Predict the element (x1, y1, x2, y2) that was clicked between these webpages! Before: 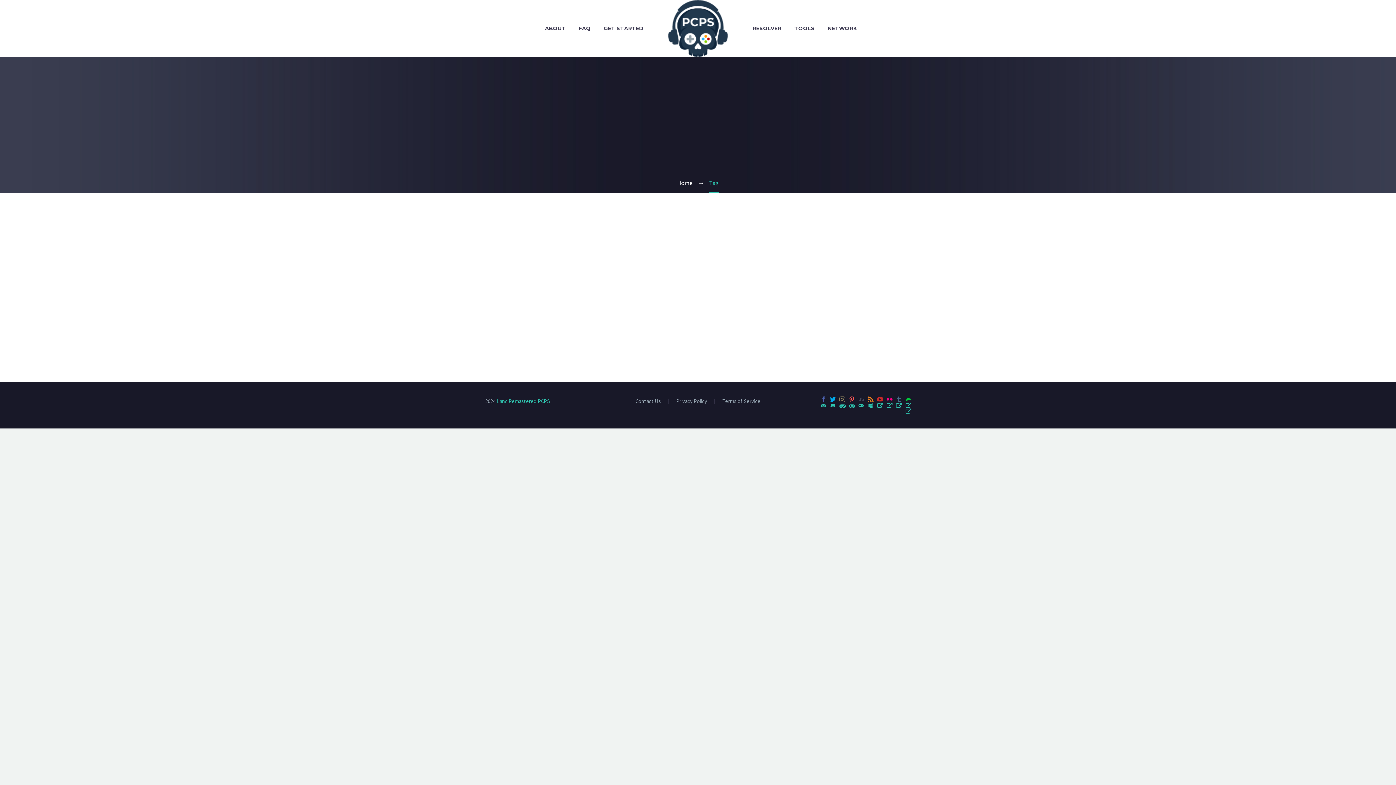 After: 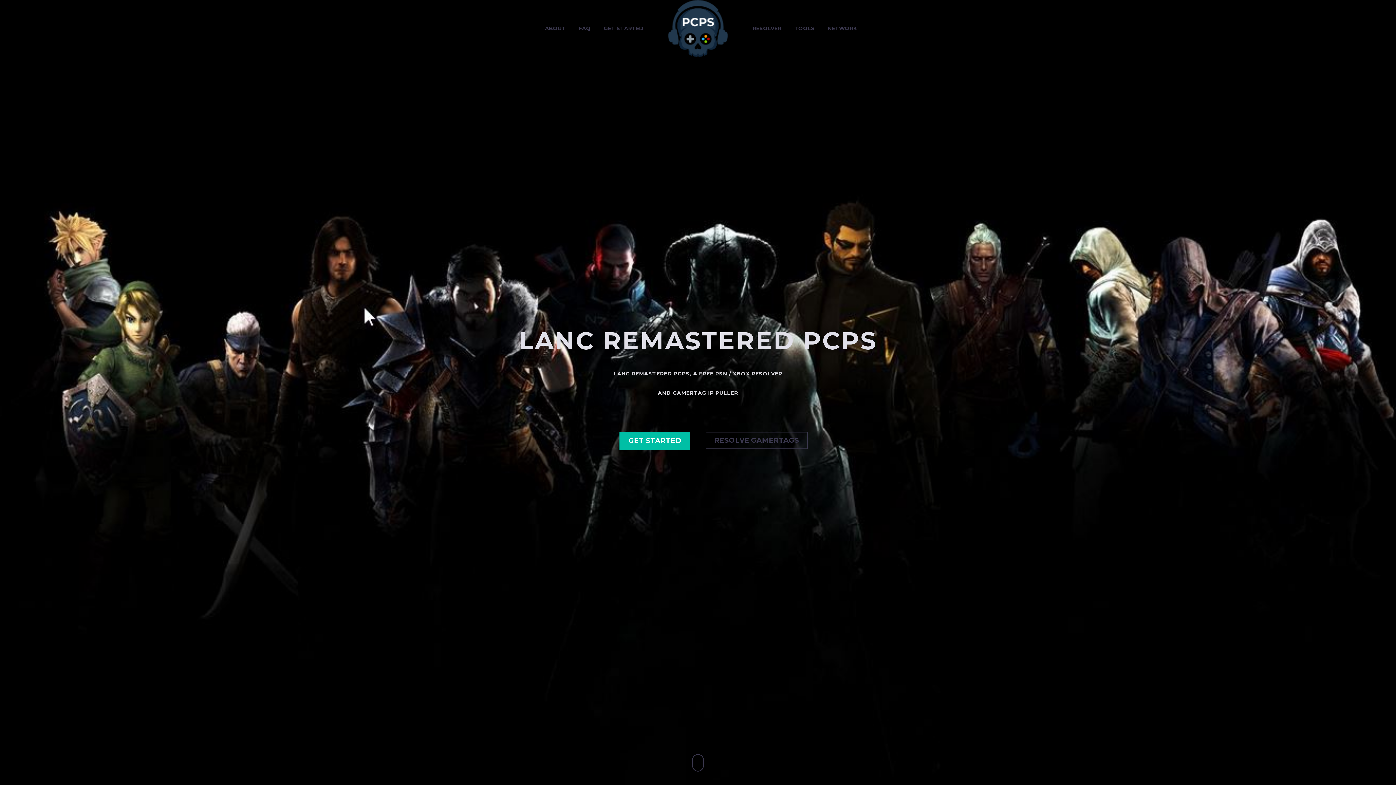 Action: bbox: (677, 179, 692, 186) label: Home